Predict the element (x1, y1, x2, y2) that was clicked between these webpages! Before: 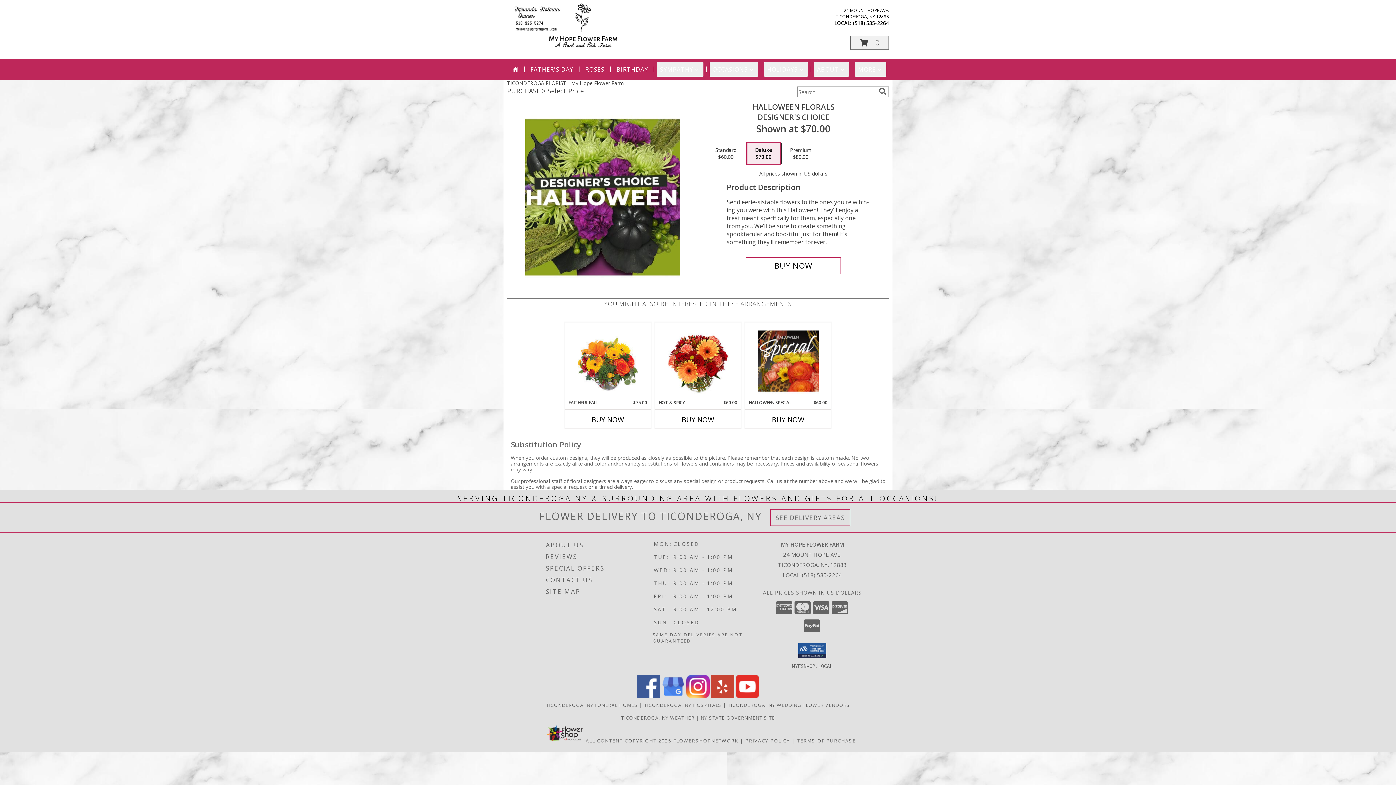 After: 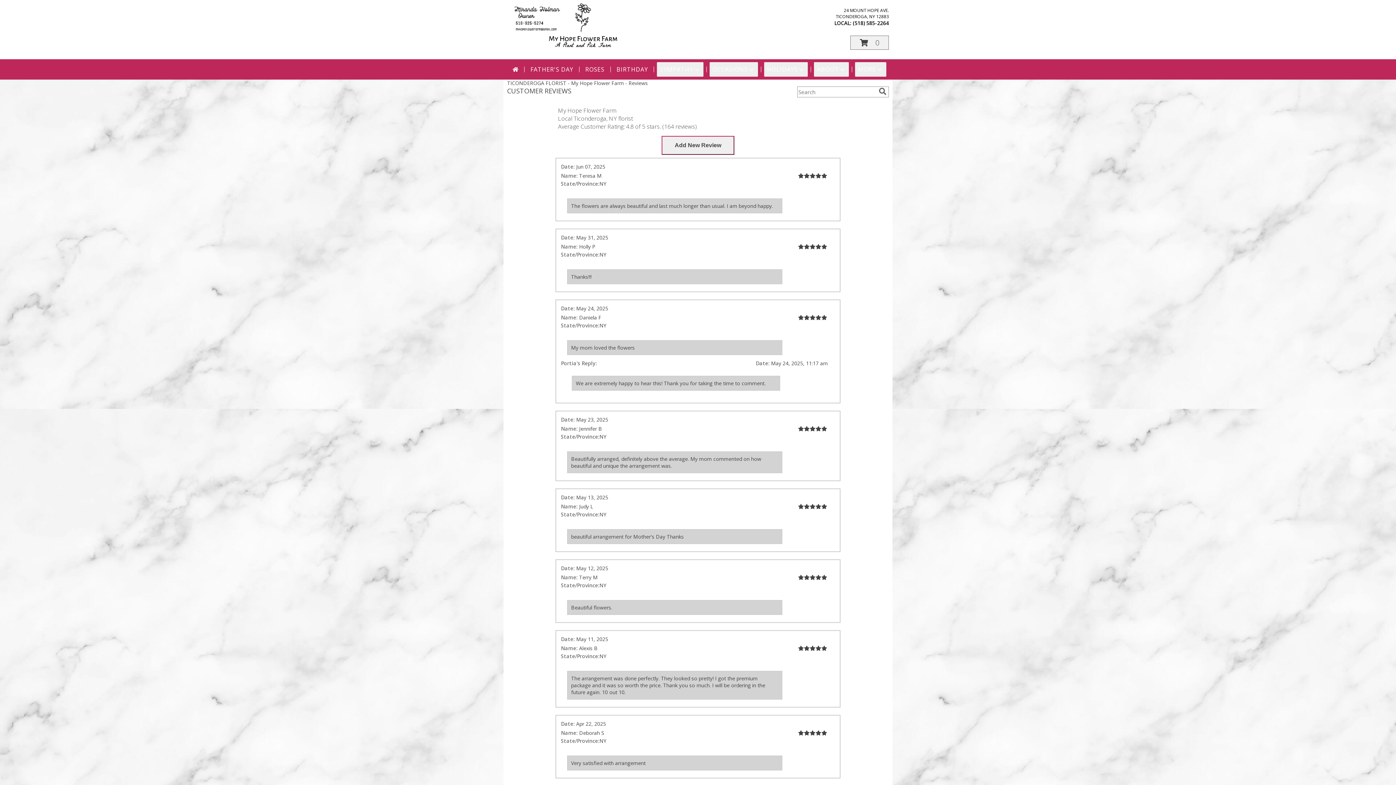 Action: bbox: (546, 551, 651, 562) label: REVIEWS